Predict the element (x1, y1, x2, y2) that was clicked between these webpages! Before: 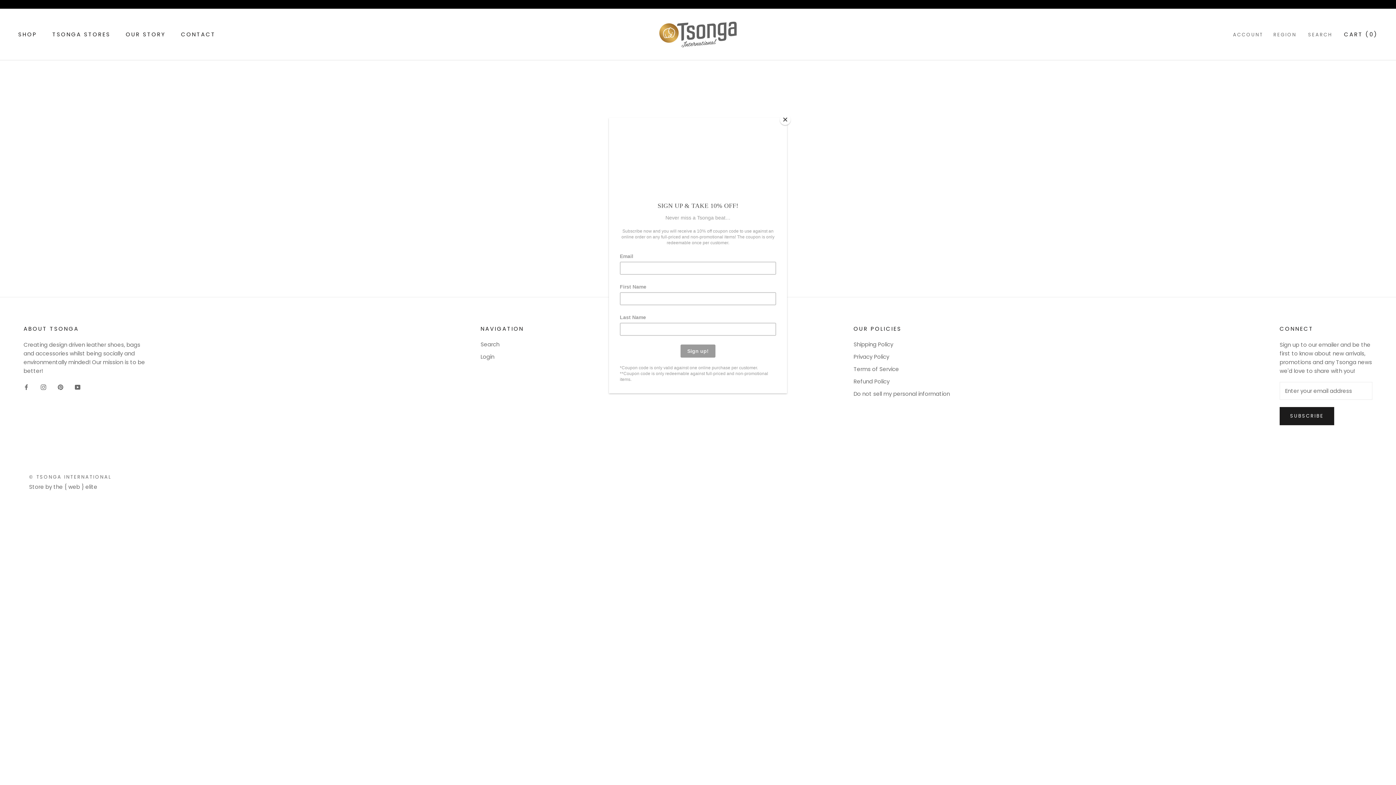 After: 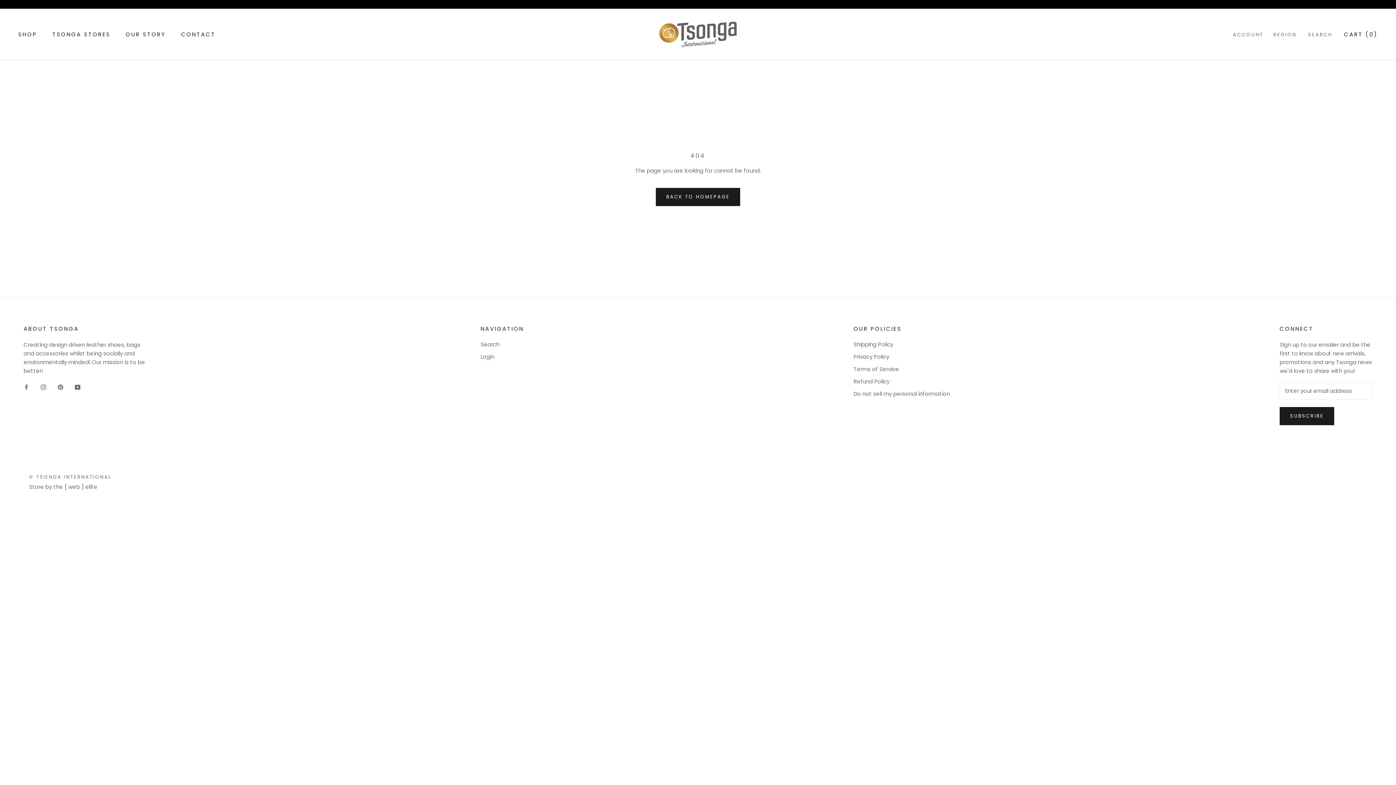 Action: label: Close bbox: (780, 114, 790, 125)